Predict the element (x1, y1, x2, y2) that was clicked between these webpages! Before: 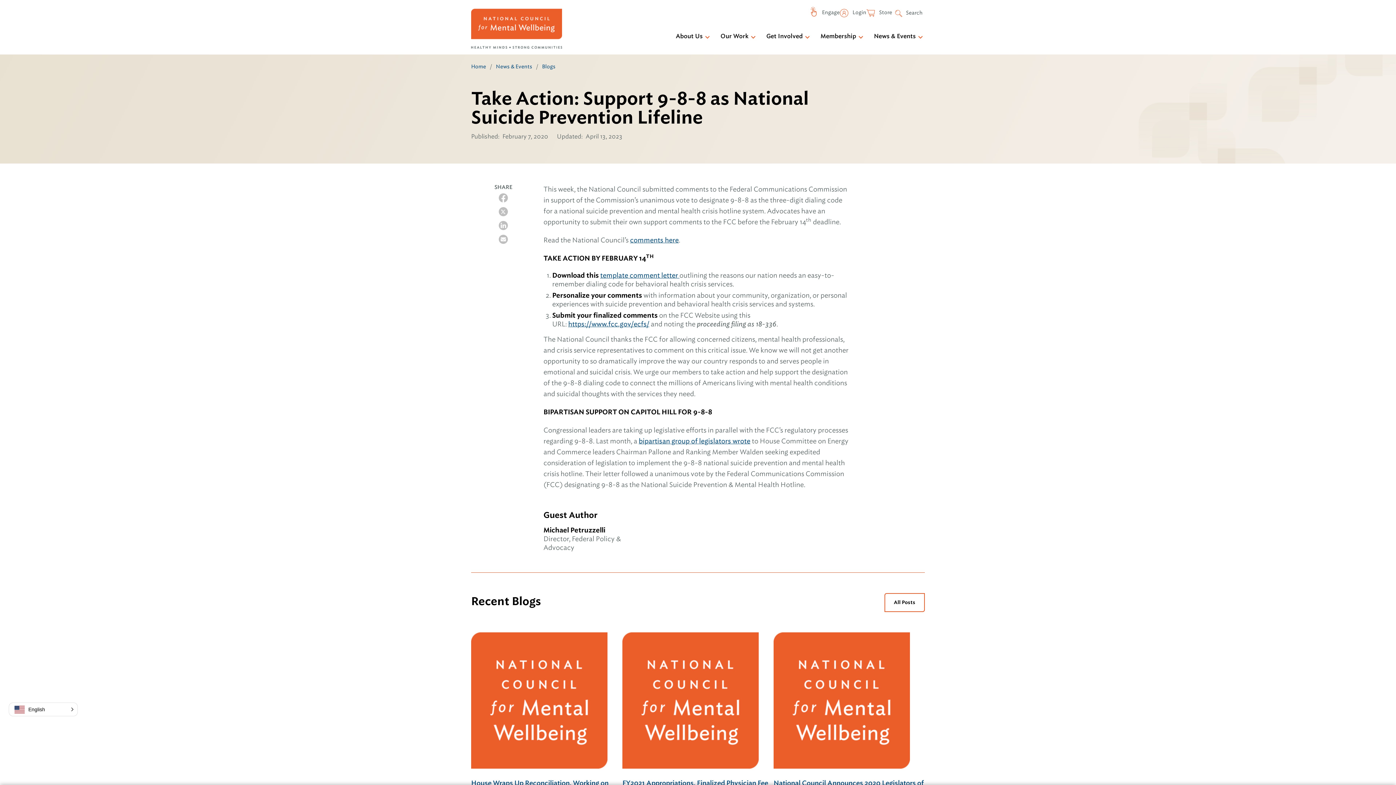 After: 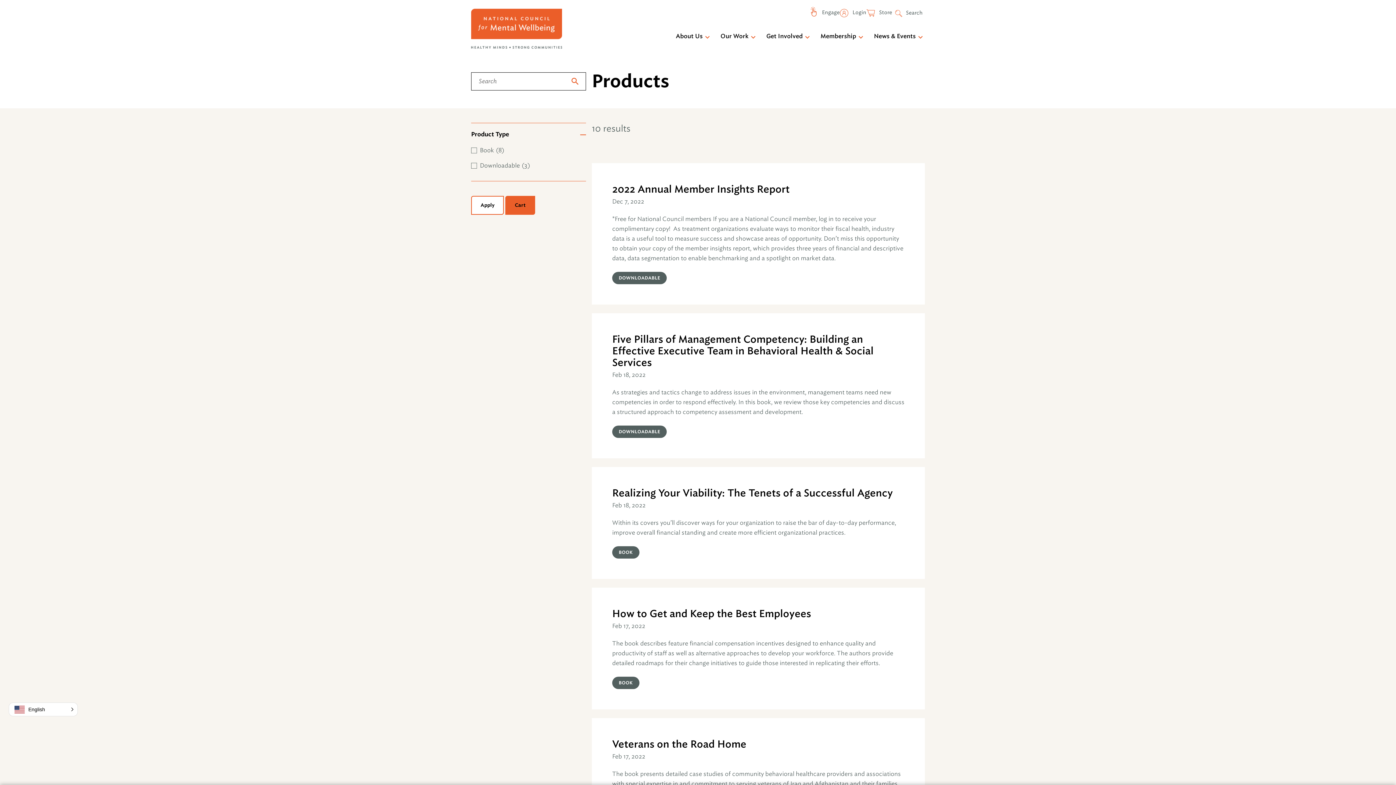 Action: bbox: (866, 9, 892, 15) label:  Store